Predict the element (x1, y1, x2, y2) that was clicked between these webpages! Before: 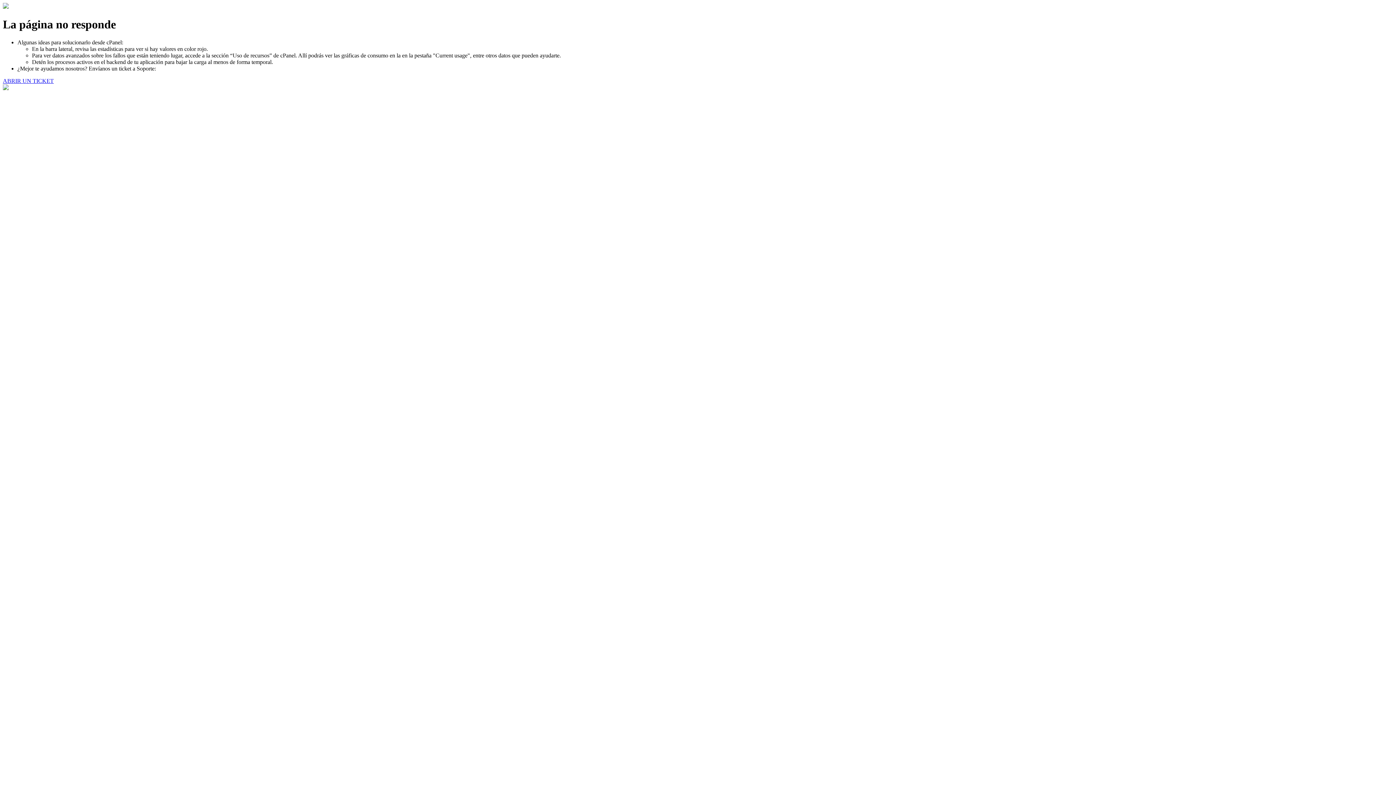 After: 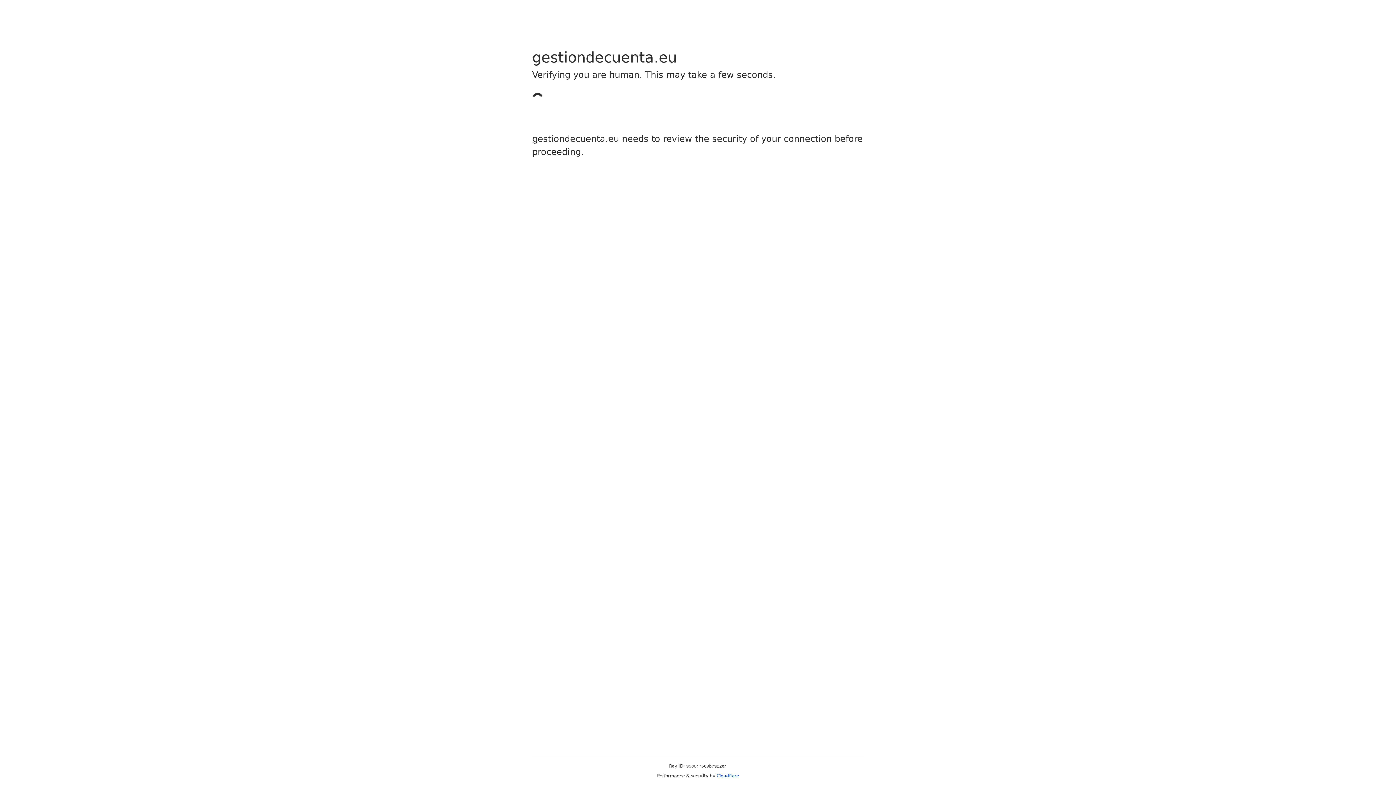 Action: label: ABRIR UN TICKET bbox: (2, 77, 53, 83)